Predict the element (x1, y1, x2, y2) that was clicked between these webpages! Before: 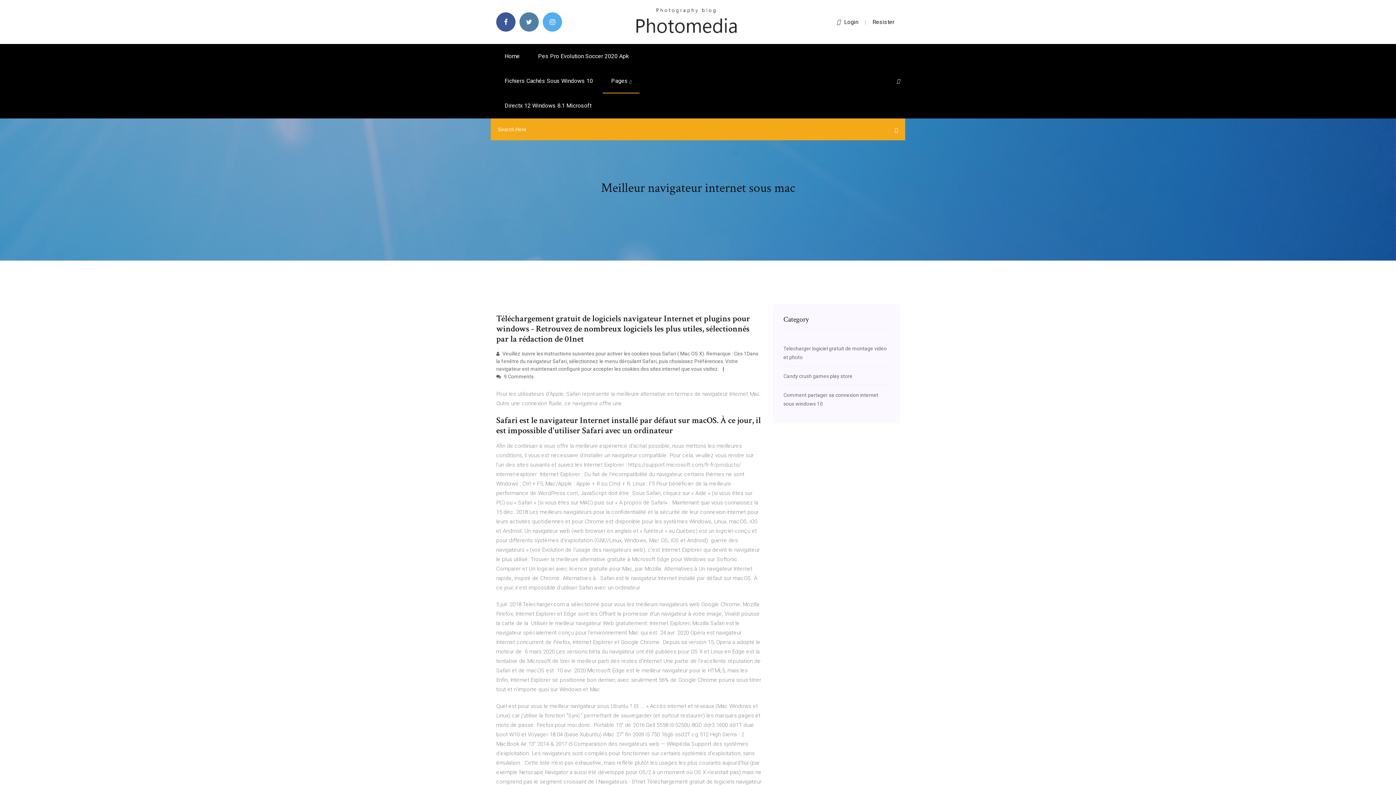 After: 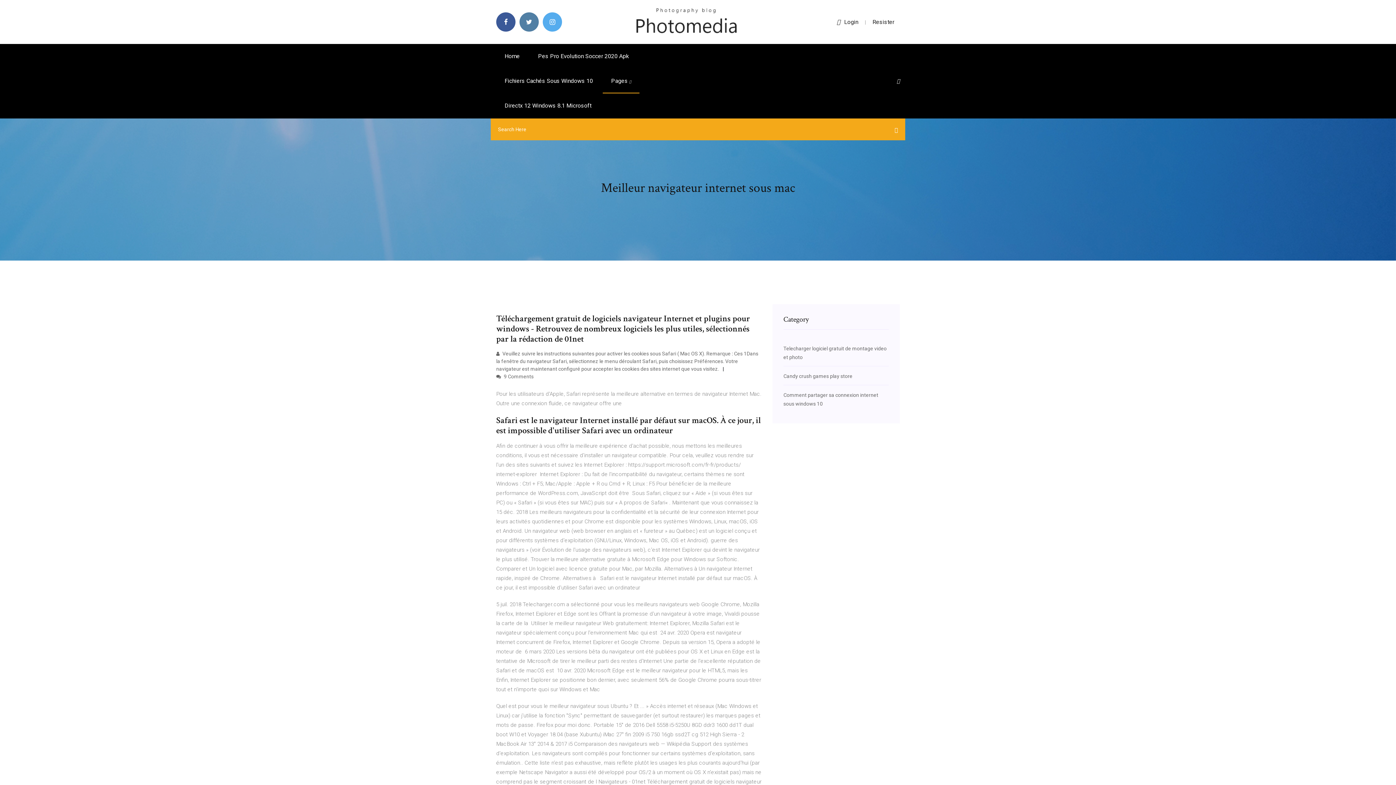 Action: bbox: (837, 18, 858, 25) label: Login